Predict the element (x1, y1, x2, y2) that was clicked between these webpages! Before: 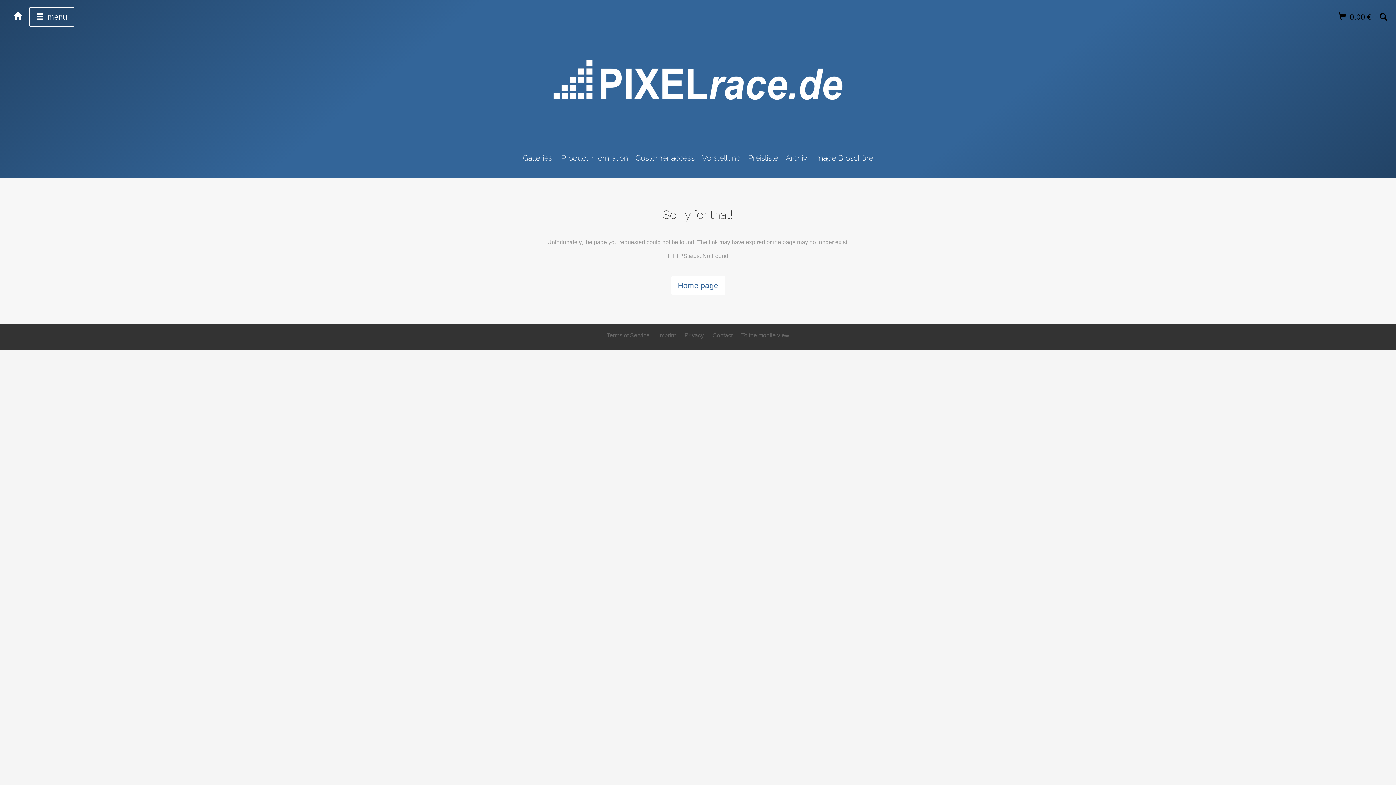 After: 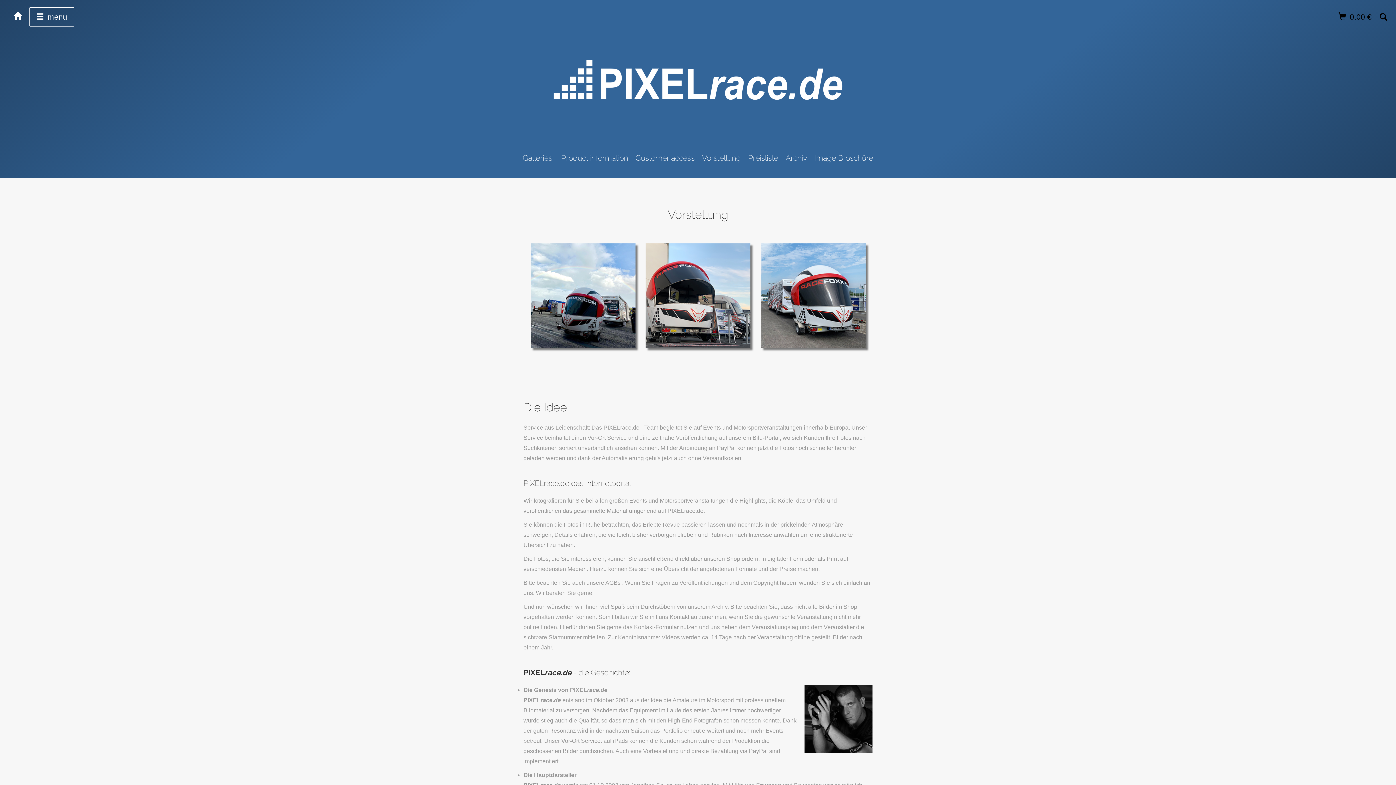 Action: bbox: (702, 153, 741, 162) label: Vorstellung